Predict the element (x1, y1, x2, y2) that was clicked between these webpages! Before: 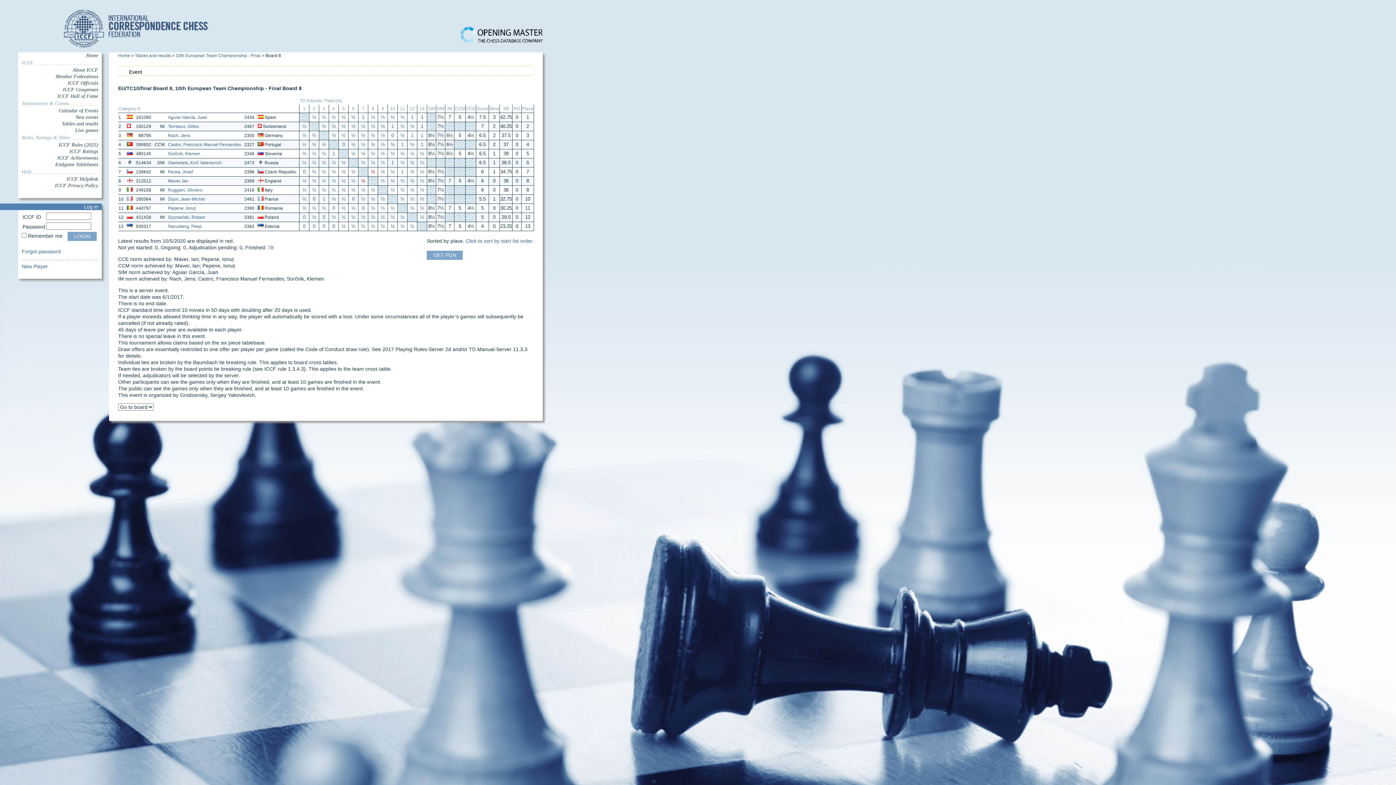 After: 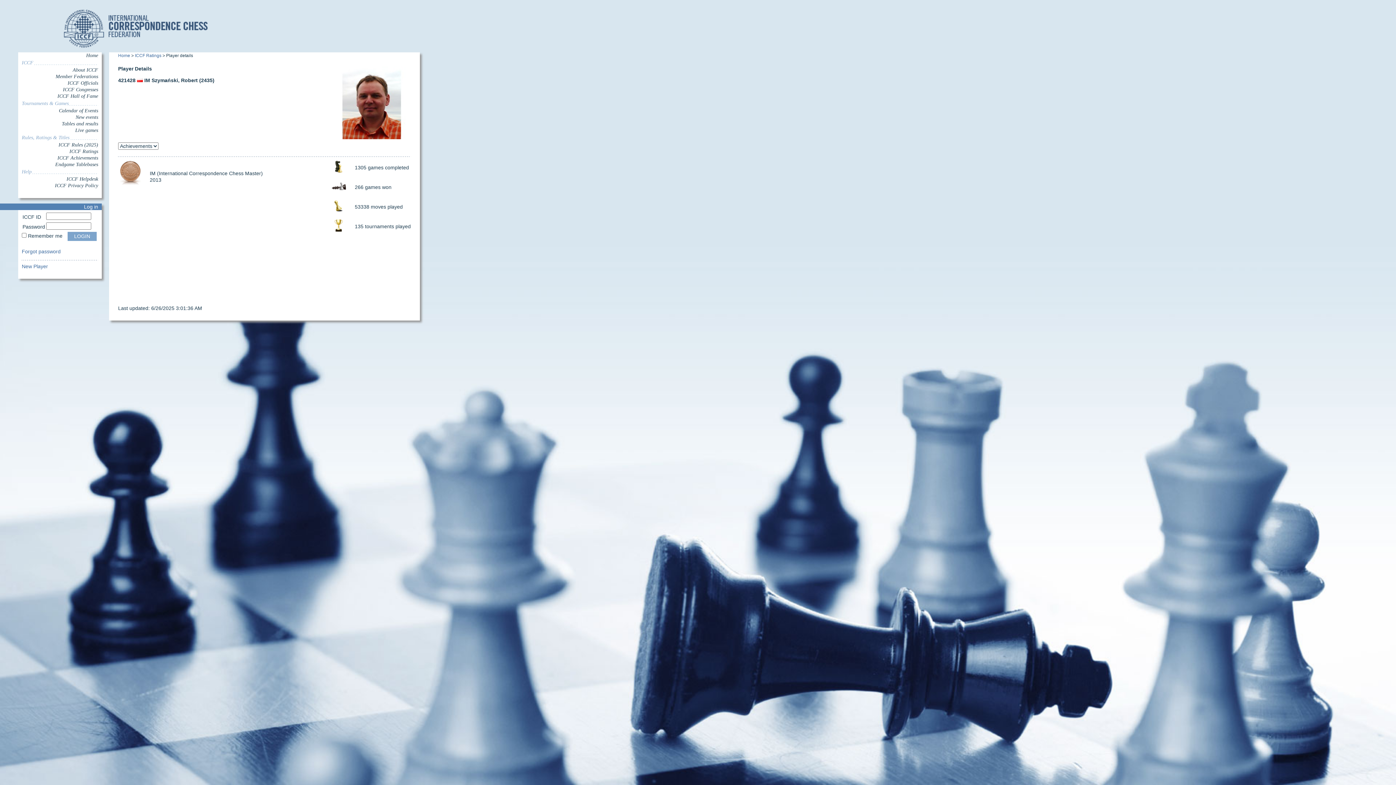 Action: bbox: (168, 214, 205, 220) label: Szymański, Robert